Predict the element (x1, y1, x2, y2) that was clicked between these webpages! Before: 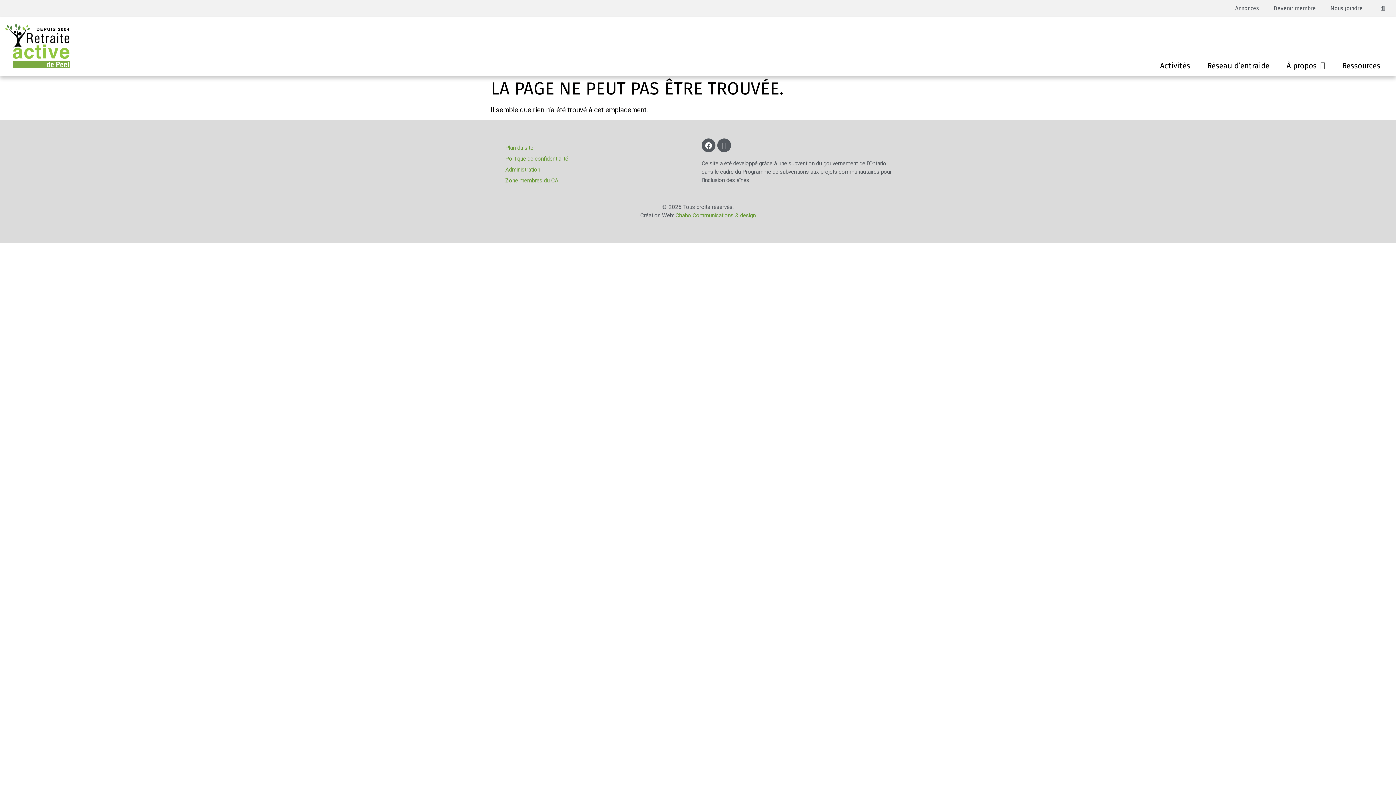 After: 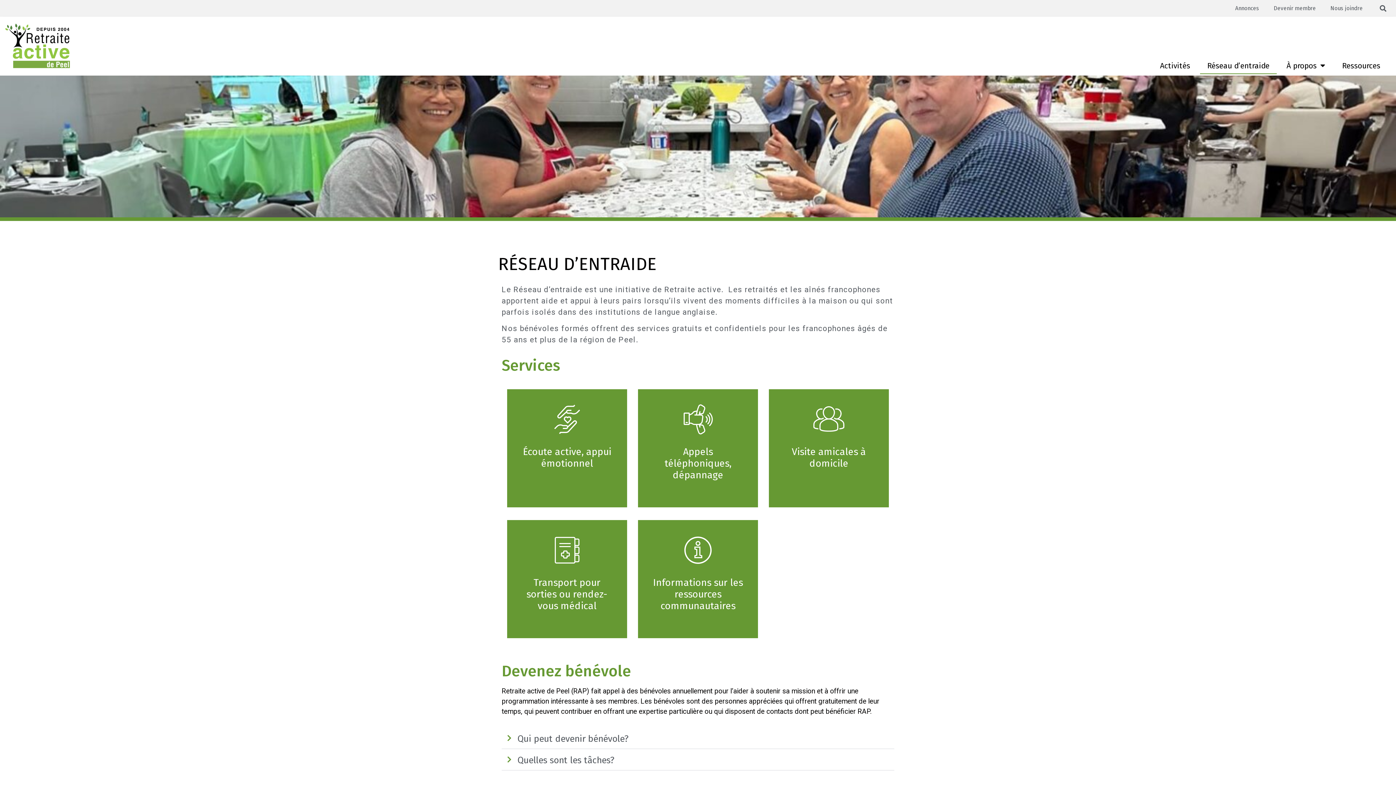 Action: bbox: (1200, 57, 1277, 74) label: Réseau d’entraide